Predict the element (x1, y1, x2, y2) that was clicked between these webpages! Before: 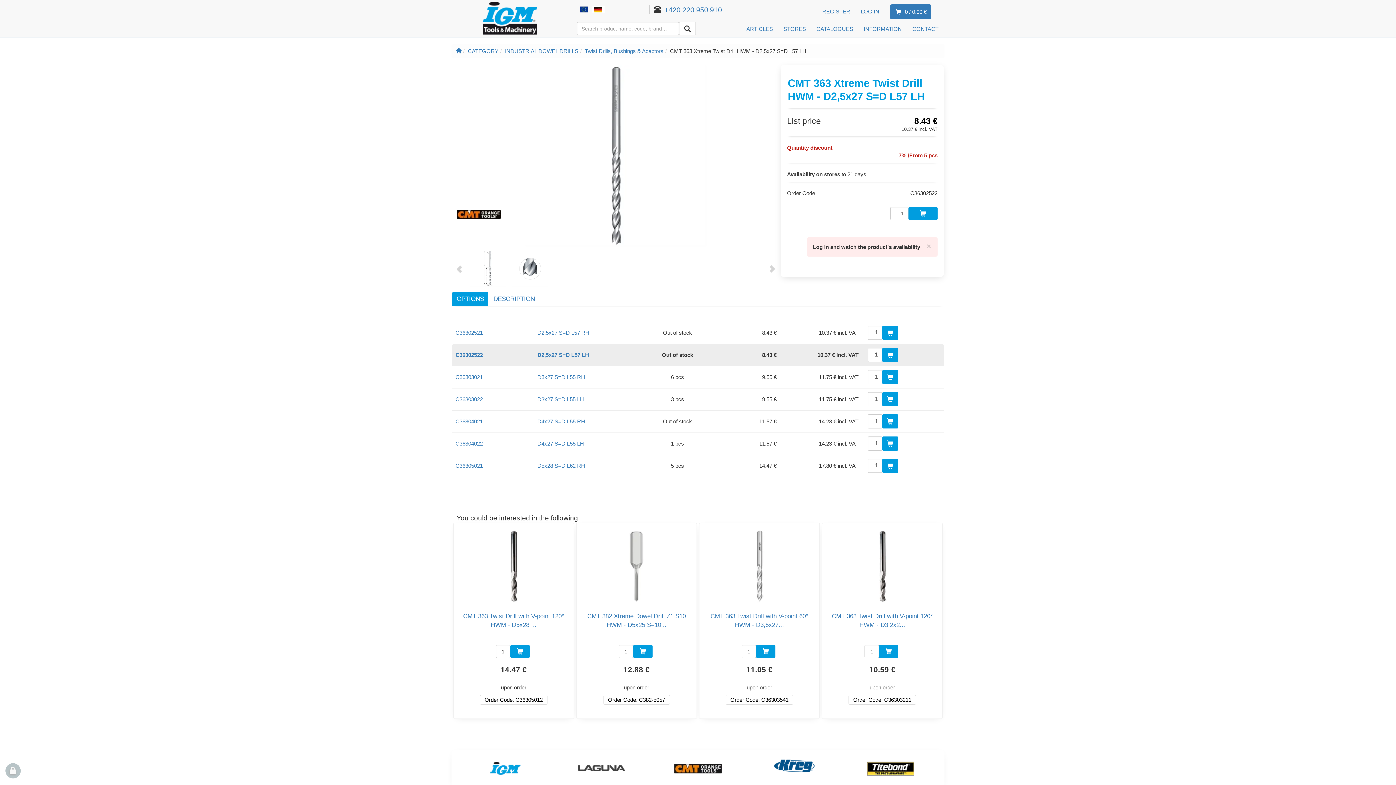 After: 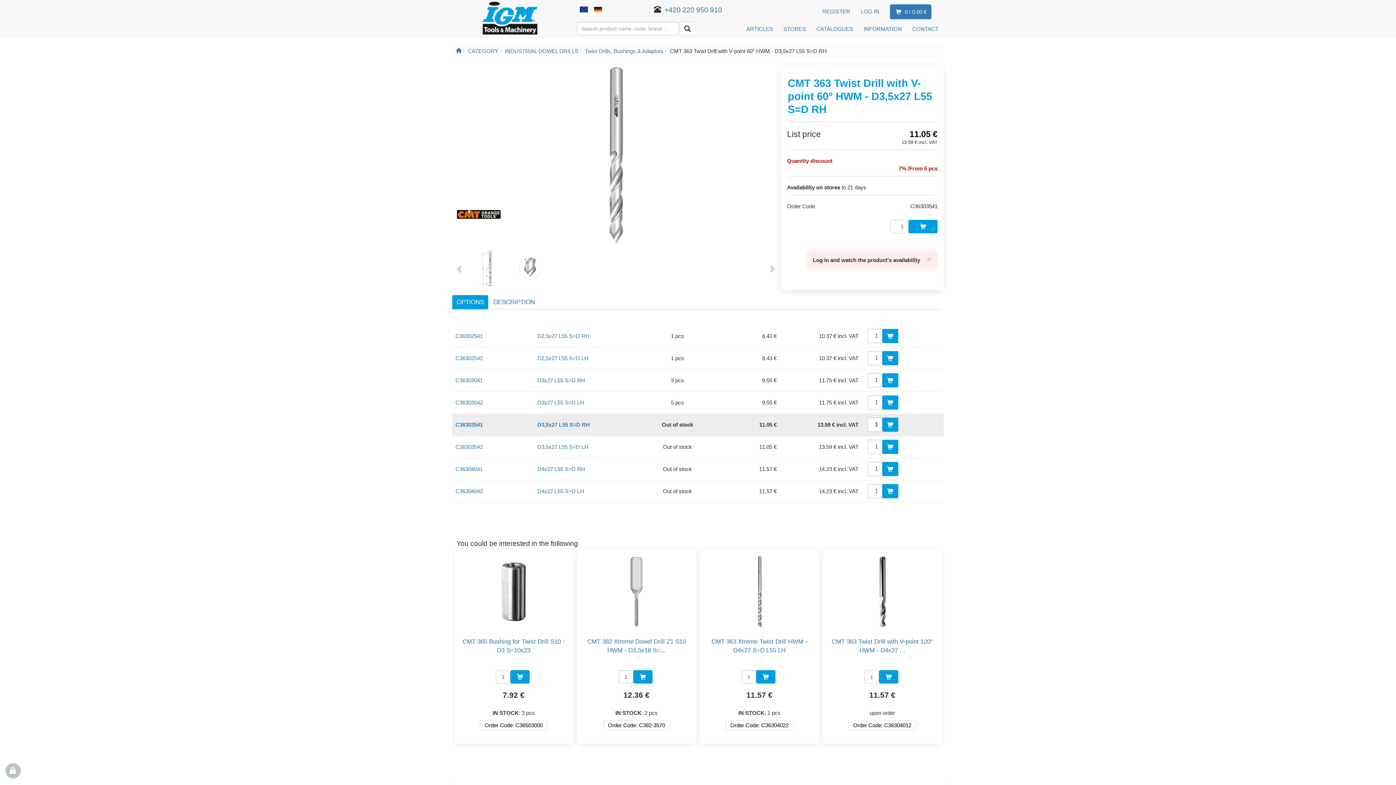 Action: bbox: (702, 622, 816, 628) label: CMT 363 Twist Drill with V-point 60° HWM - D3,5x27...